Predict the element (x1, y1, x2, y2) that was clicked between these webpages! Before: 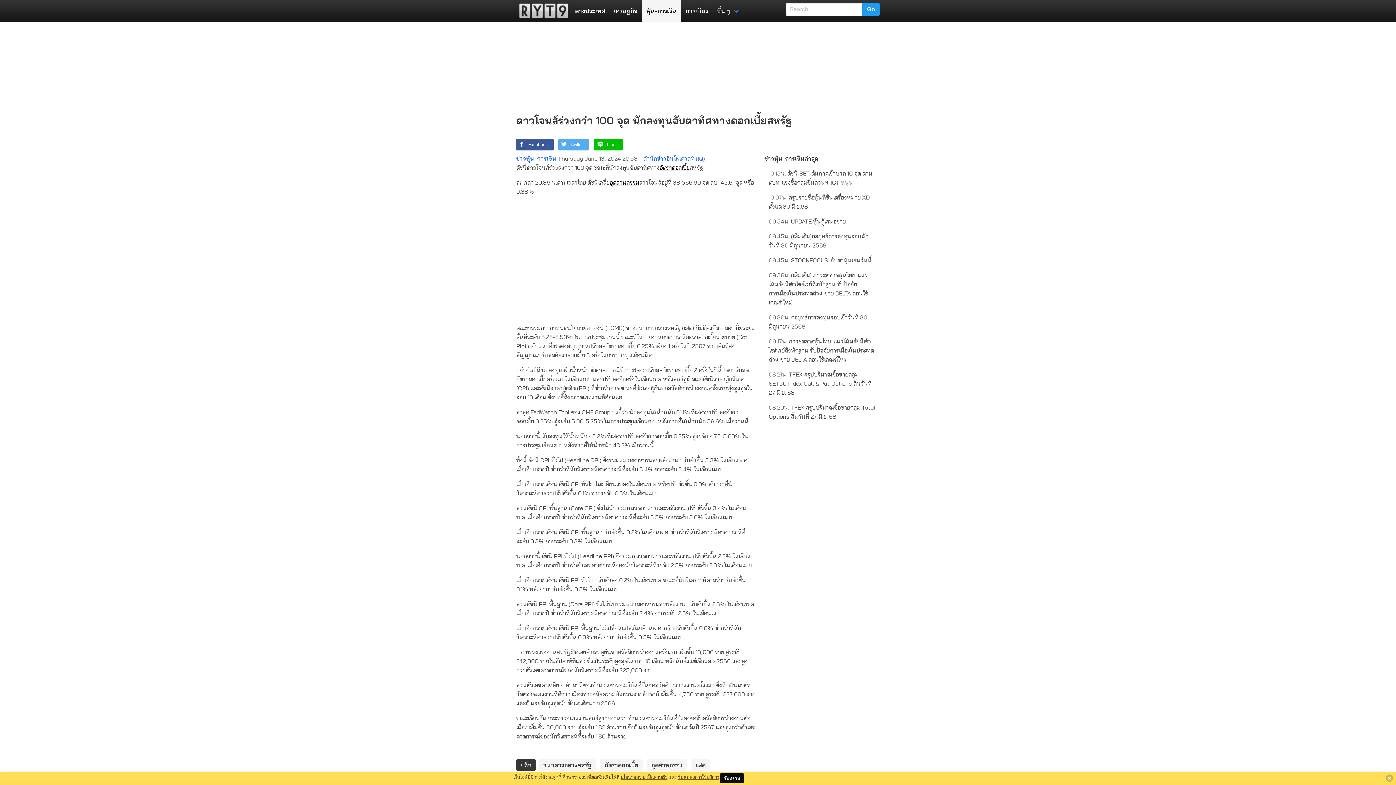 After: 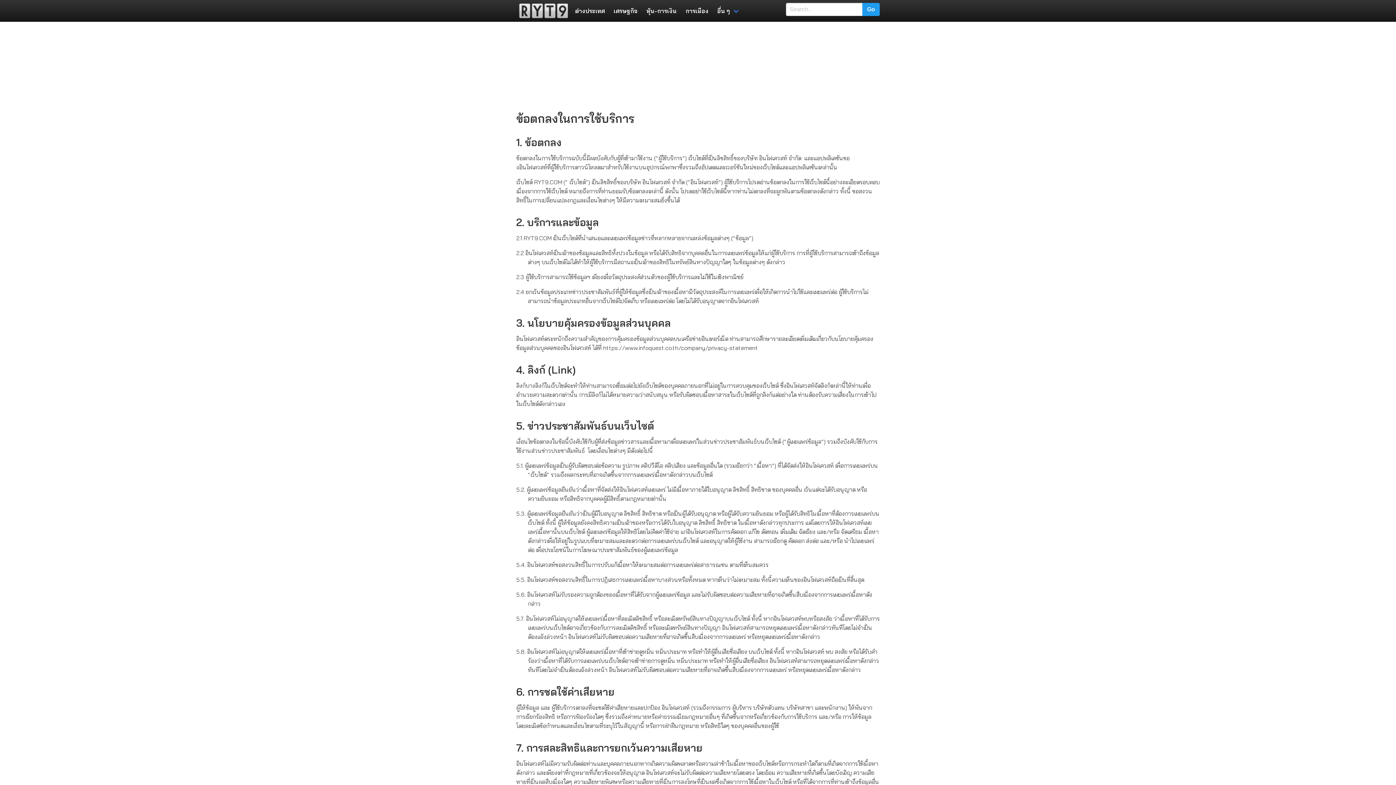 Action: bbox: (678, 774, 719, 780) label: ข้อตกลงการใช้บริการ